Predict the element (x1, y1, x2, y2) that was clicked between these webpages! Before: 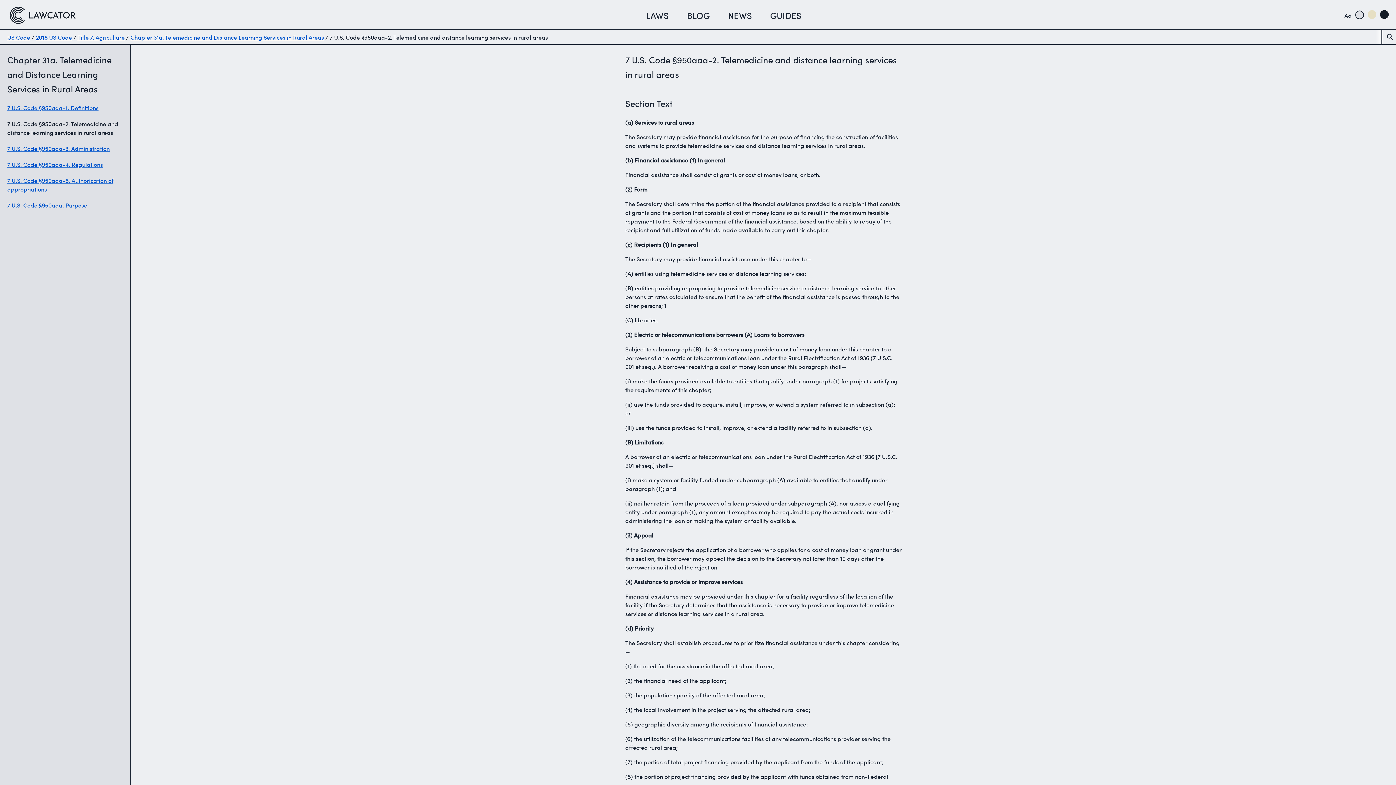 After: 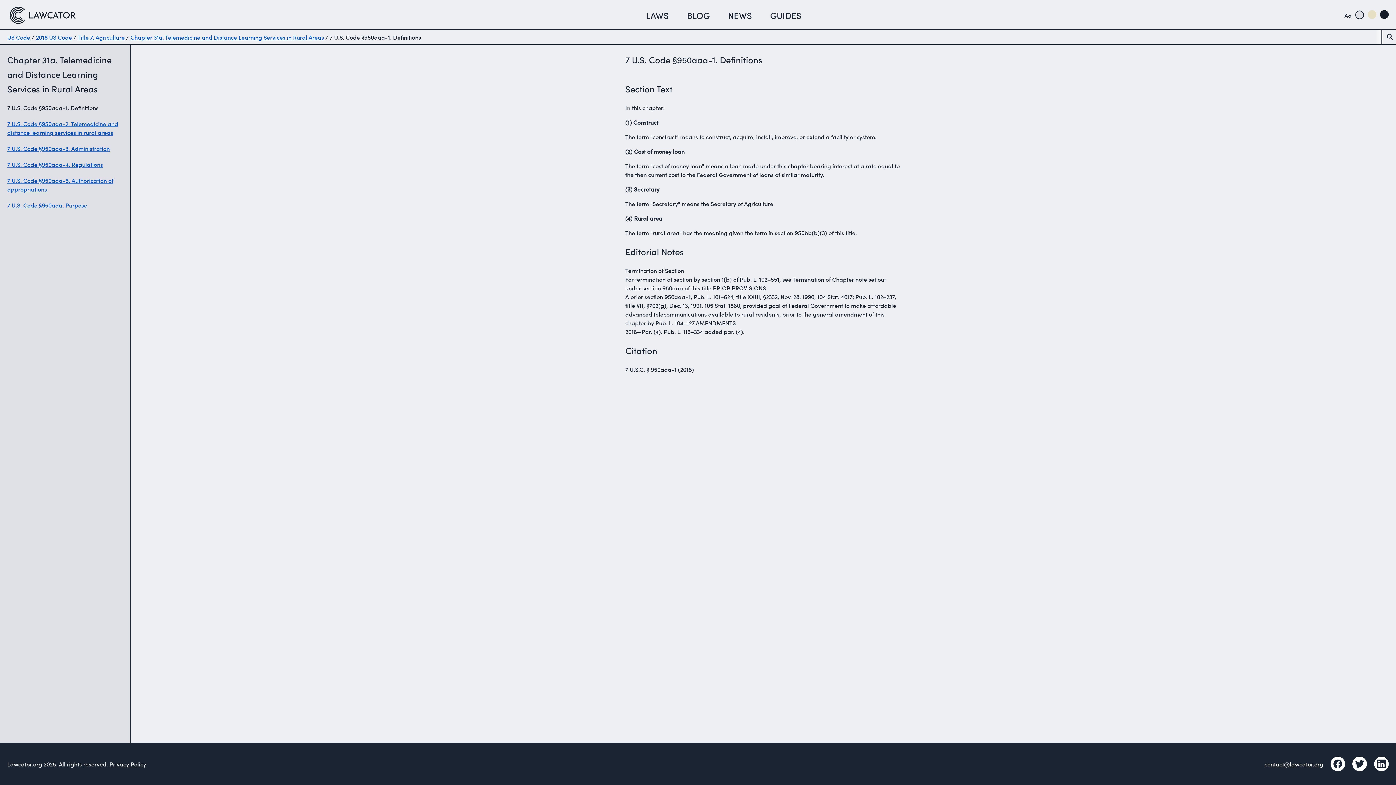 Action: bbox: (7, 103, 98, 112) label: 7 U.S. Code §950aaa-1. Definitions